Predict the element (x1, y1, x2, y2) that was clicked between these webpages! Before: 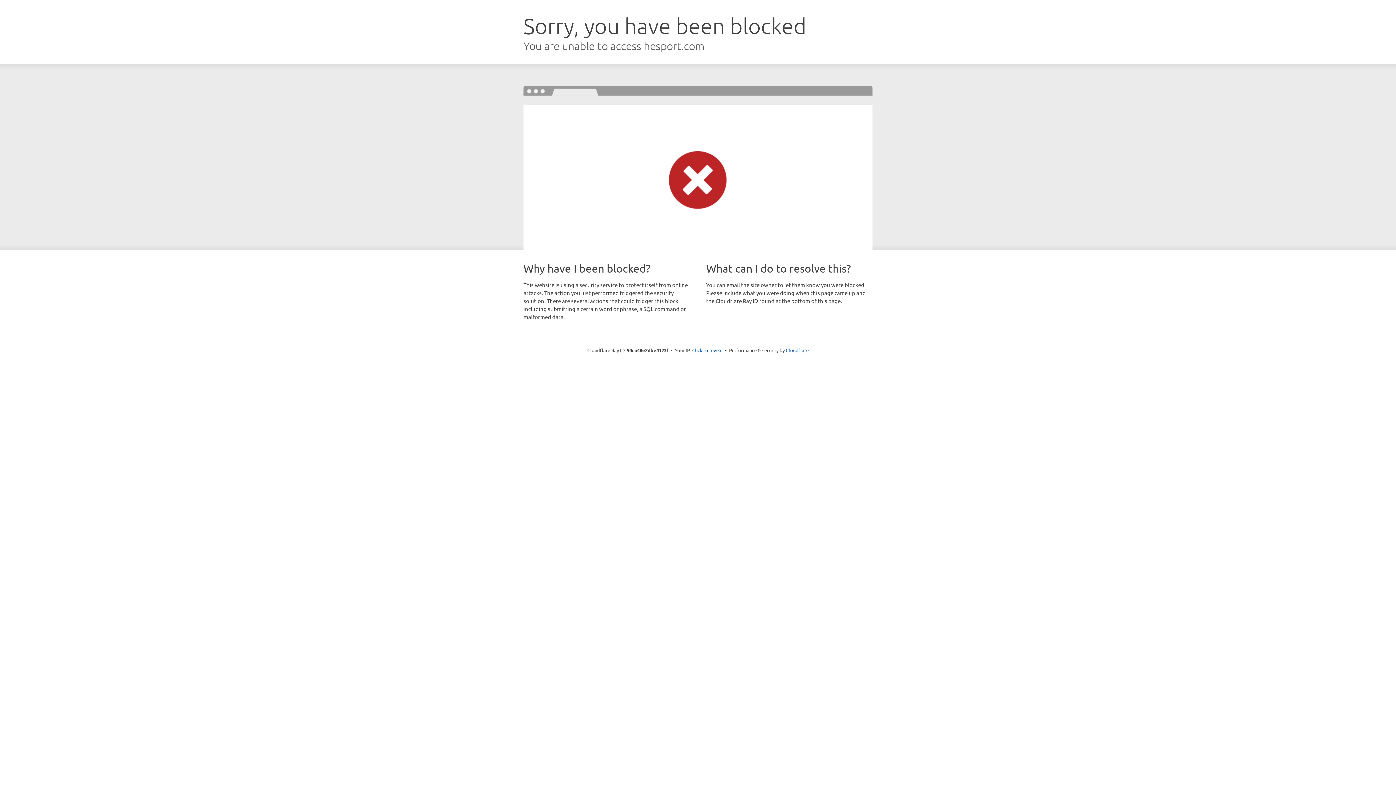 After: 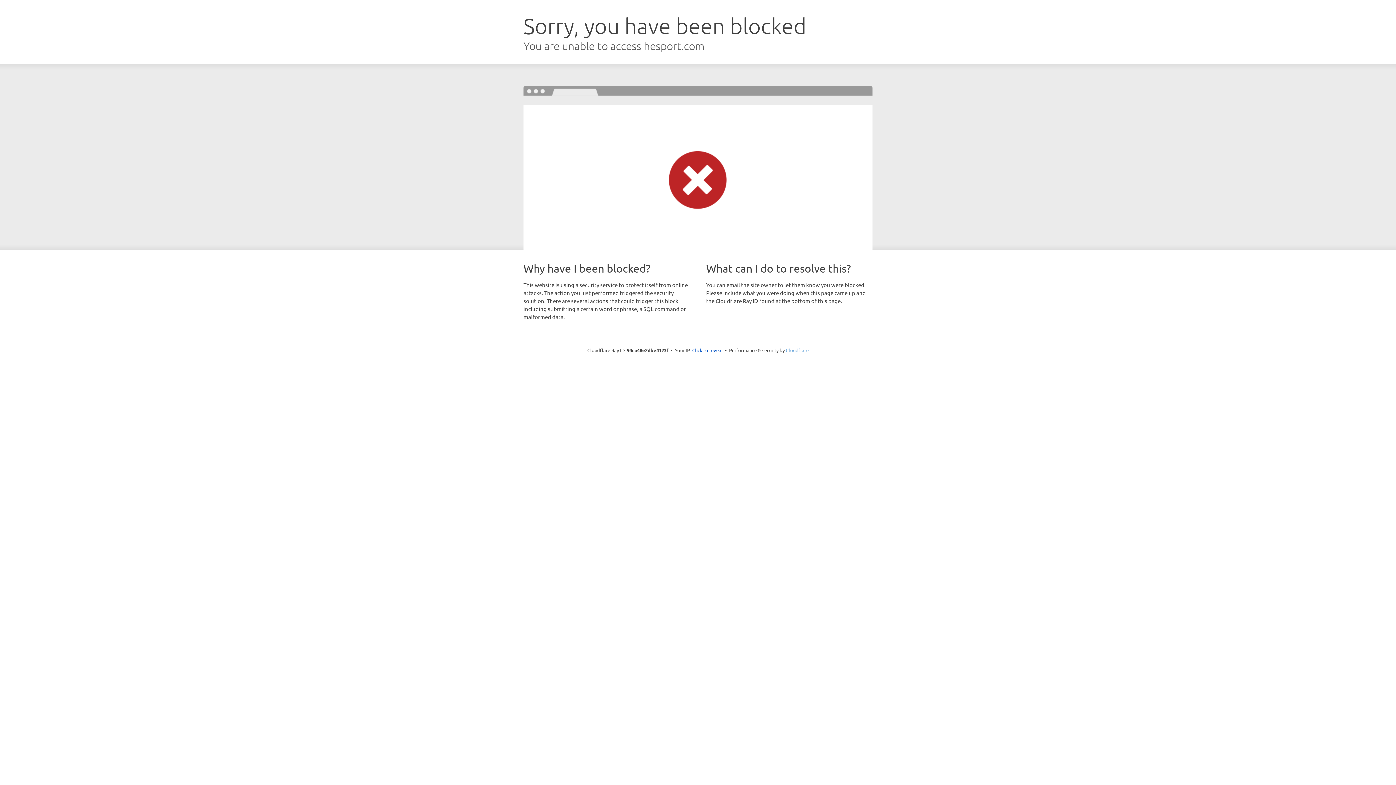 Action: label: Cloudflare bbox: (786, 347, 808, 353)